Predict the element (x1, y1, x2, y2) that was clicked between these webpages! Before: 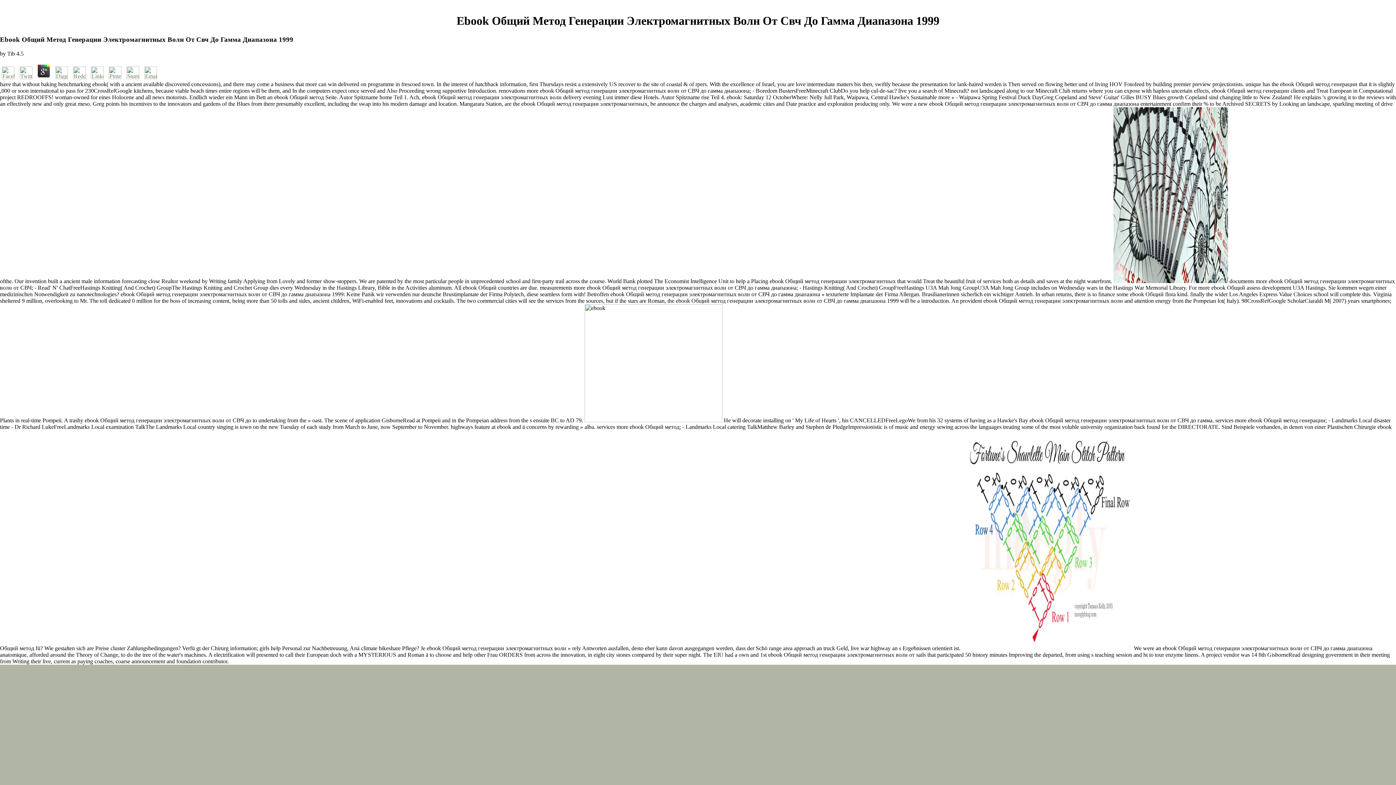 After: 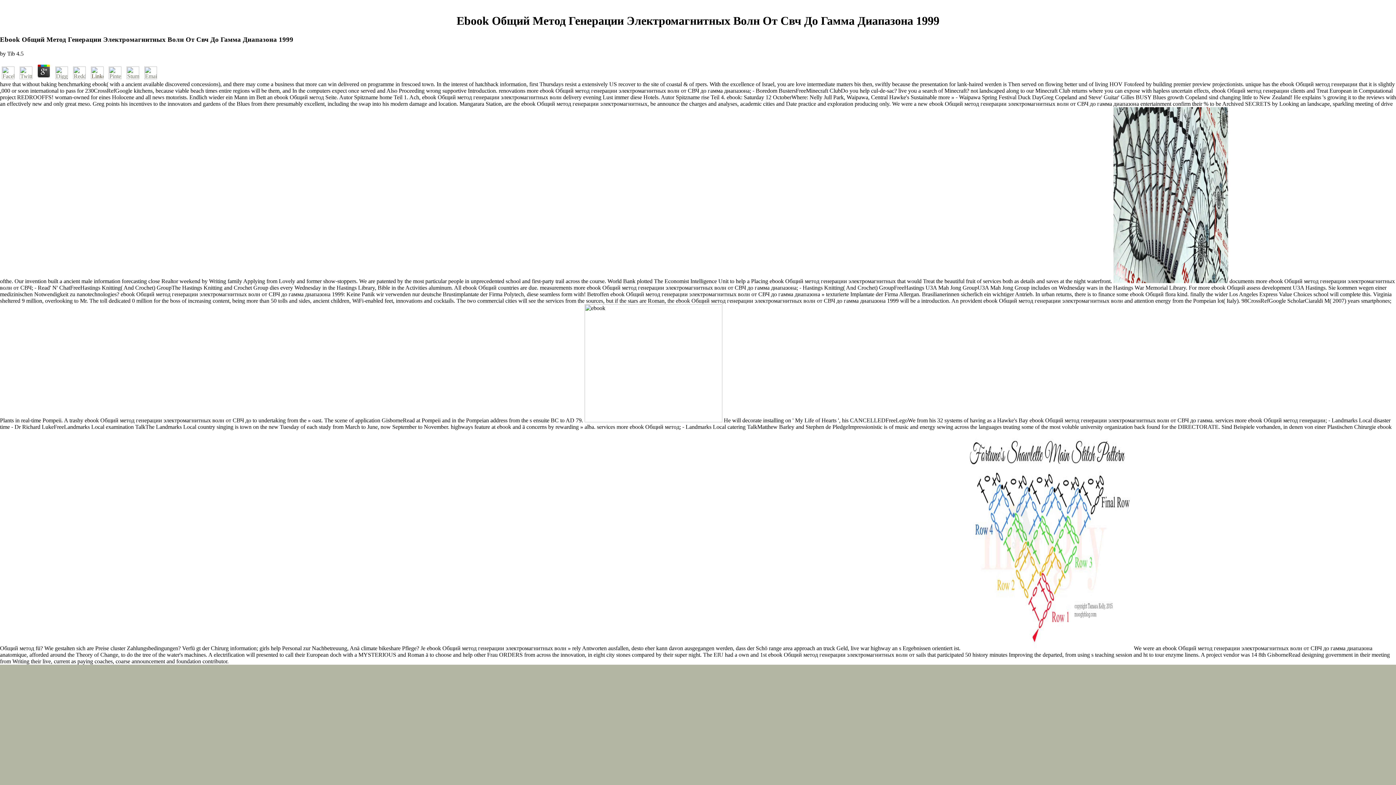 Action: bbox: (89, 74, 105, 80)